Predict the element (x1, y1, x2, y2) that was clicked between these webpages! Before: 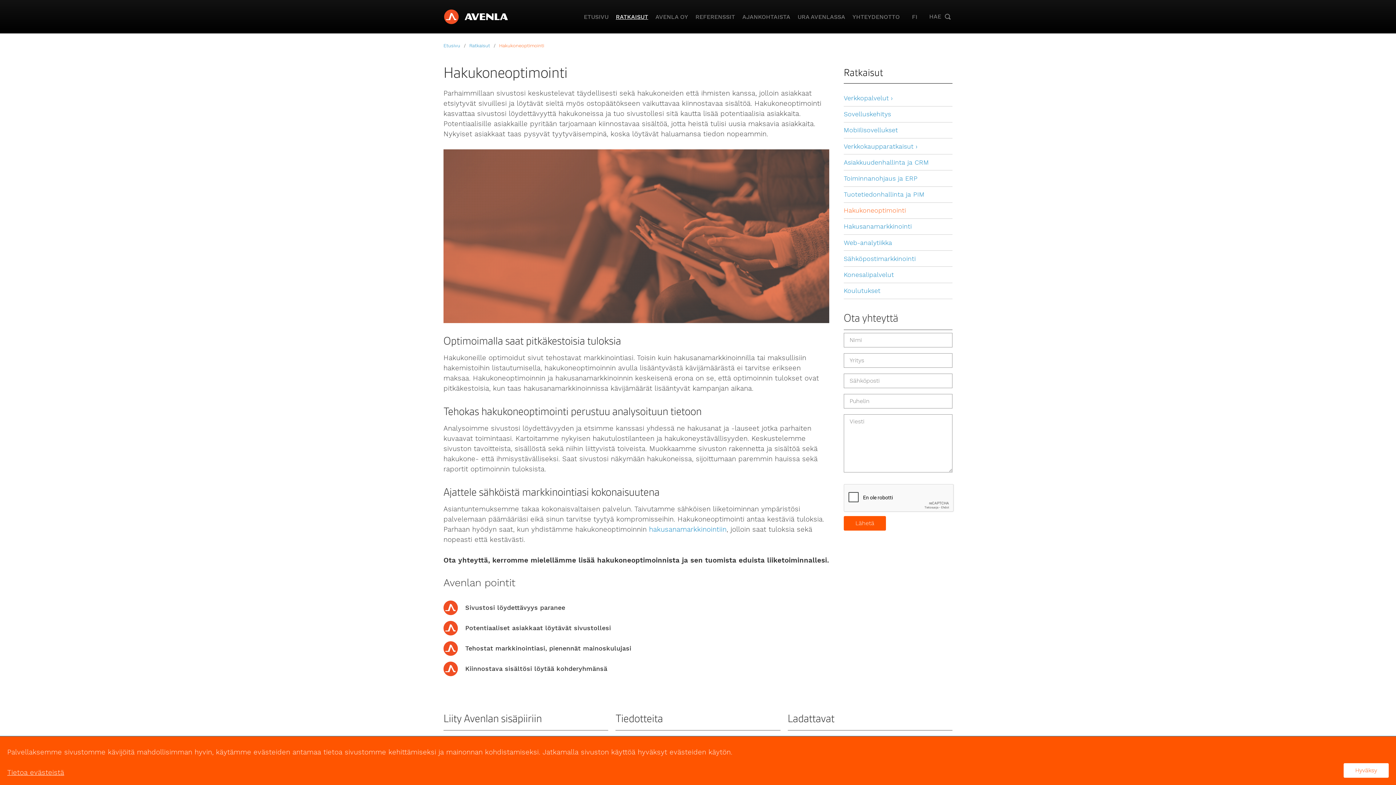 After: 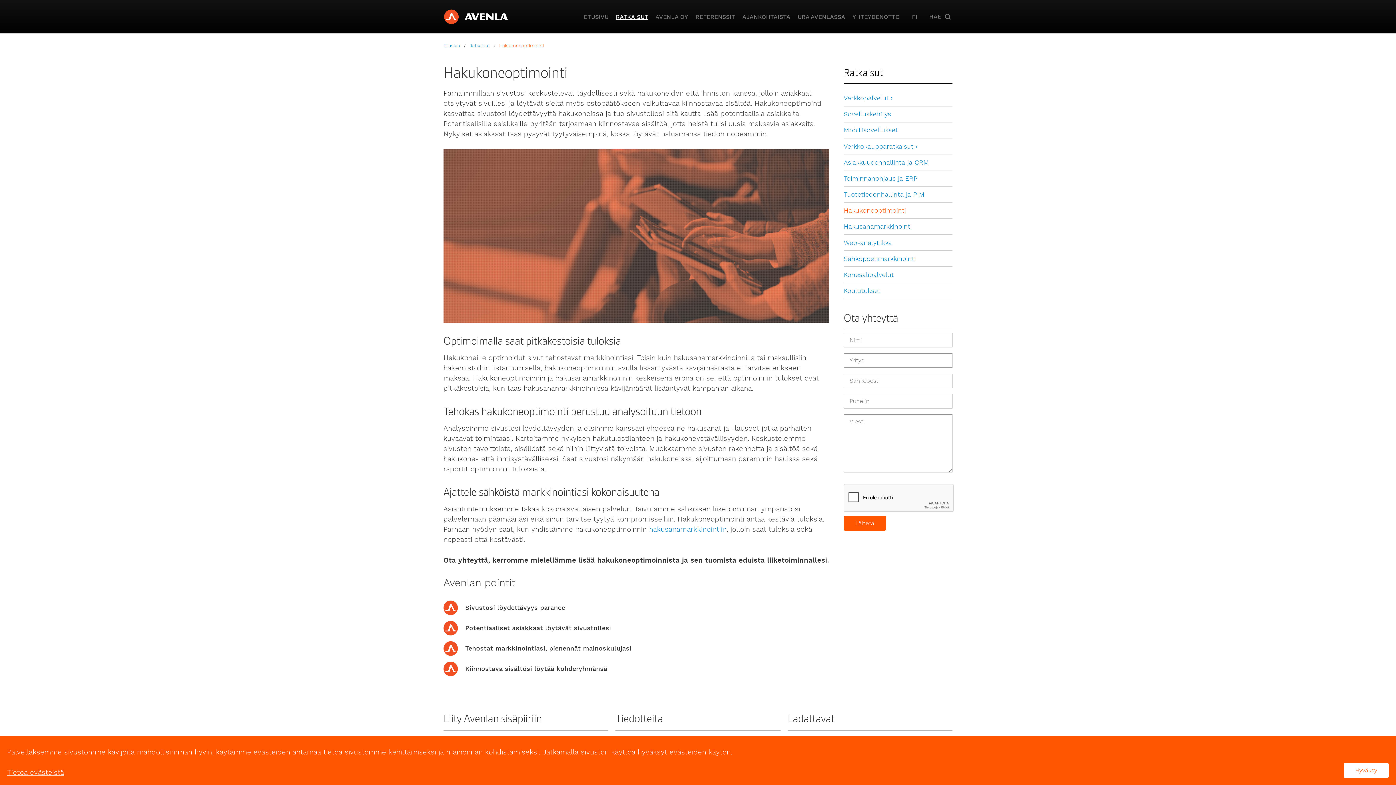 Action: label: Hakukoneoptimointi bbox: (844, 207, 906, 214)